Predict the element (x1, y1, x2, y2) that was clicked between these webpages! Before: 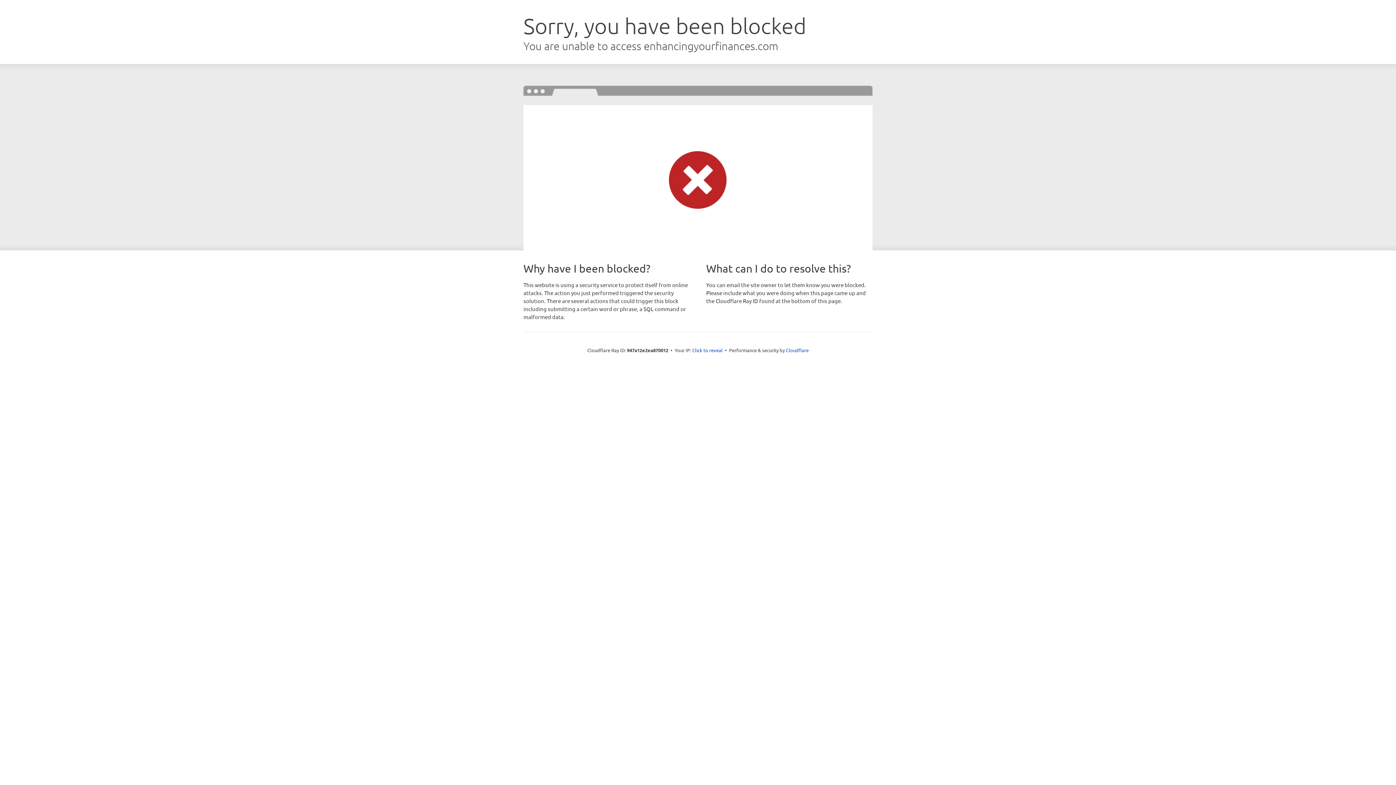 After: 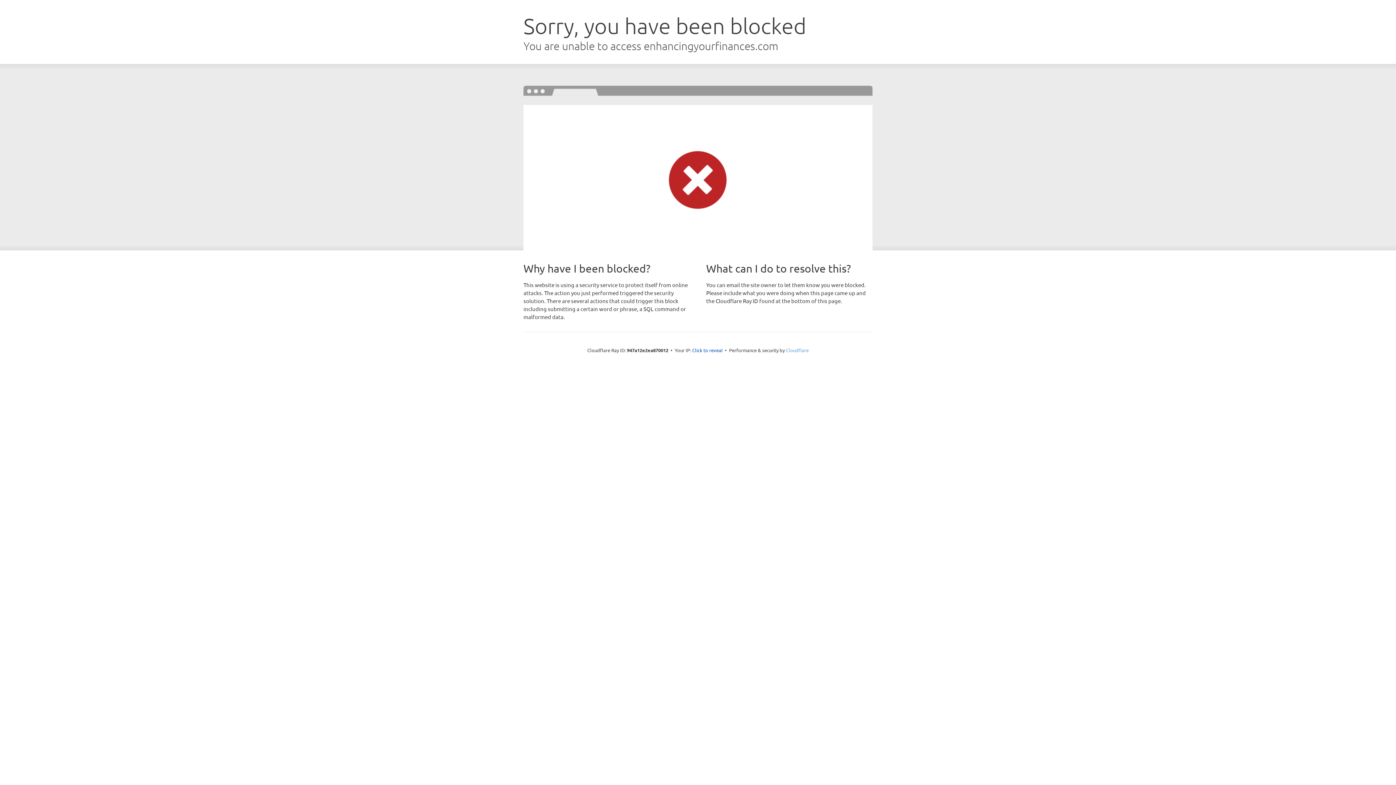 Action: label: Cloudflare bbox: (786, 347, 808, 353)